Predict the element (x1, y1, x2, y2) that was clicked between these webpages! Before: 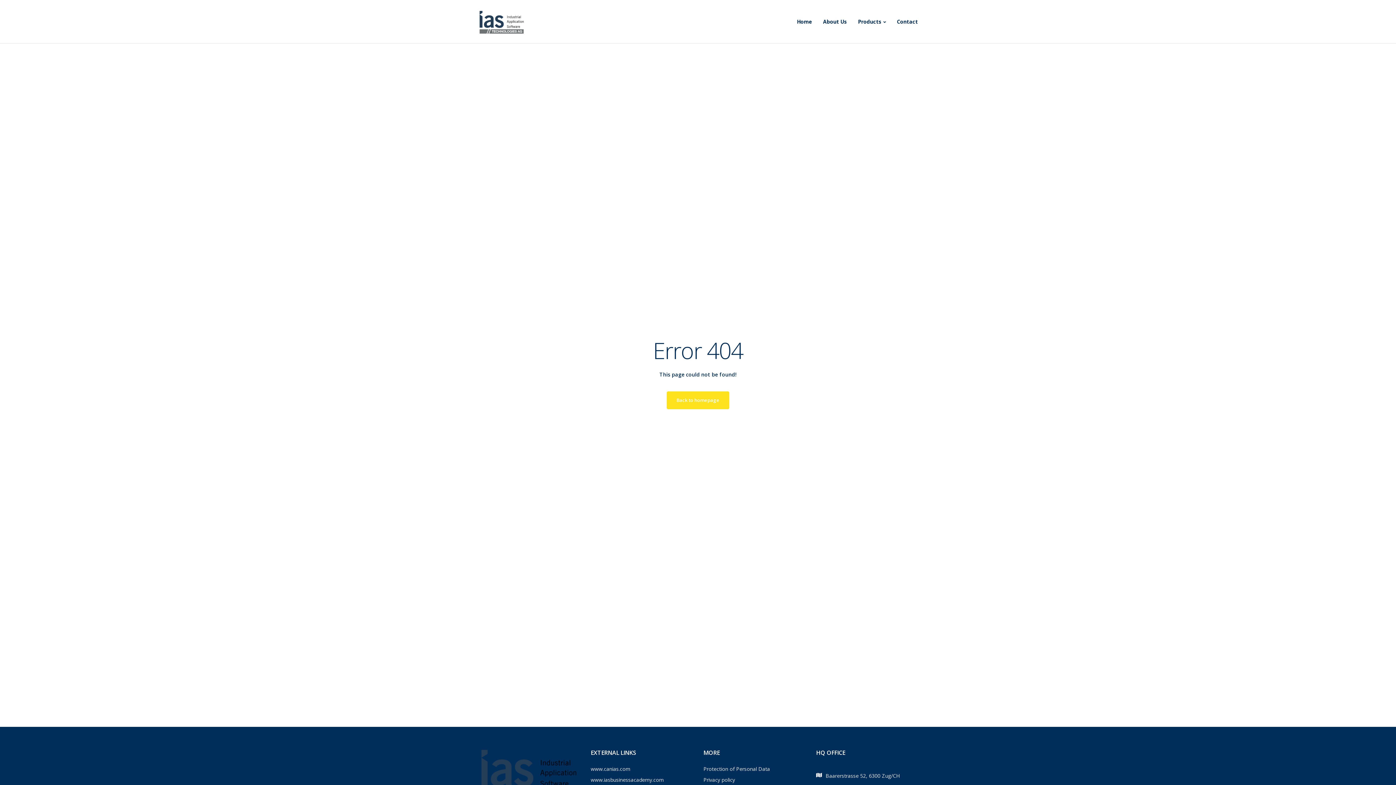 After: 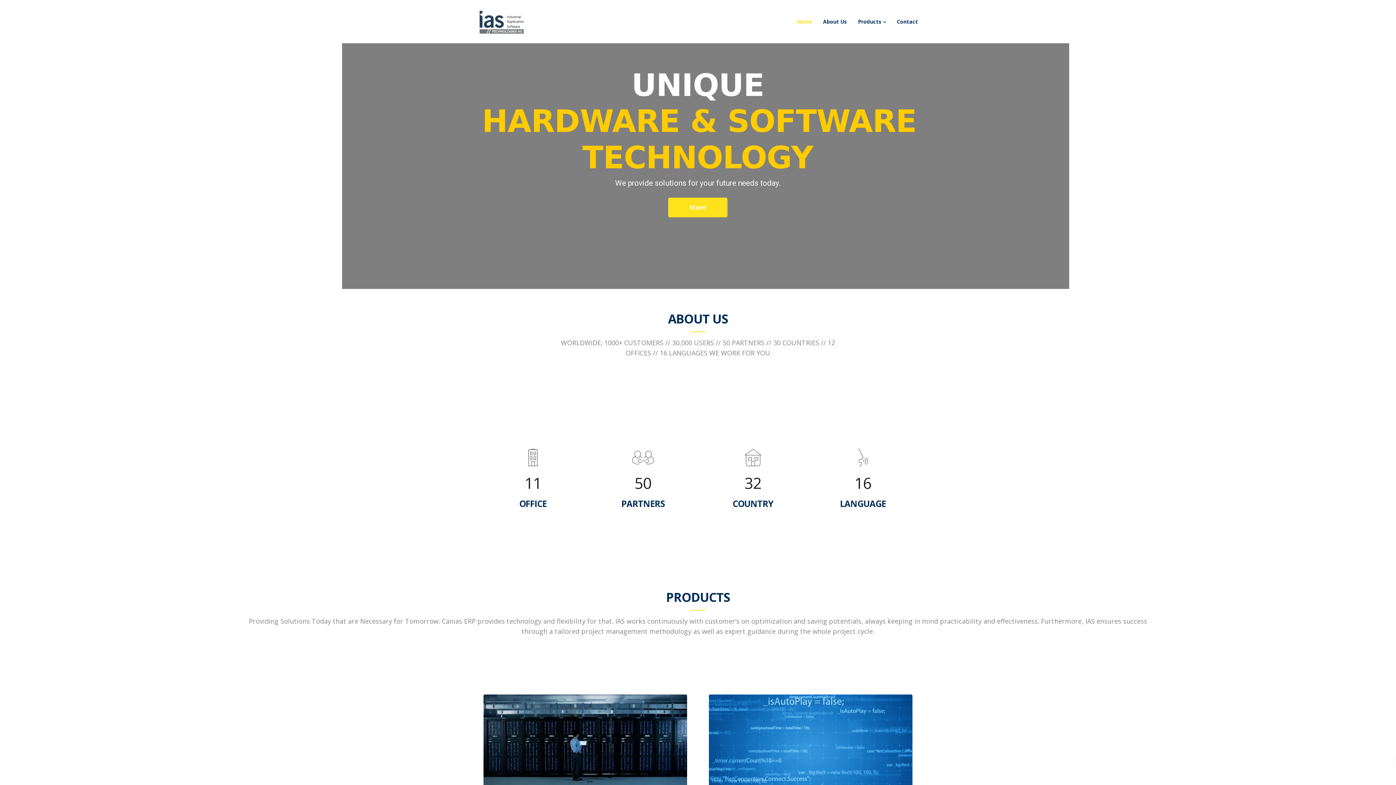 Action: bbox: (478, 9, 525, 34)